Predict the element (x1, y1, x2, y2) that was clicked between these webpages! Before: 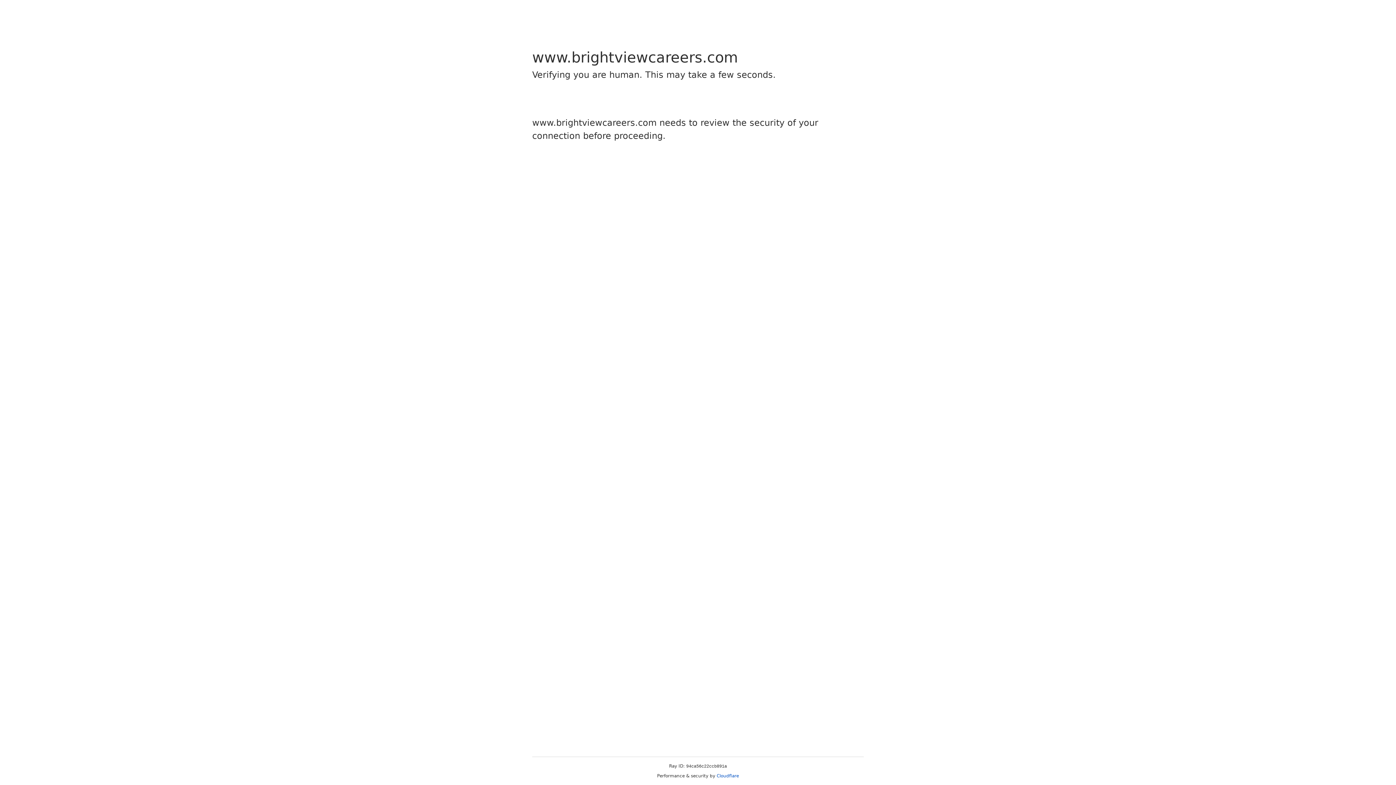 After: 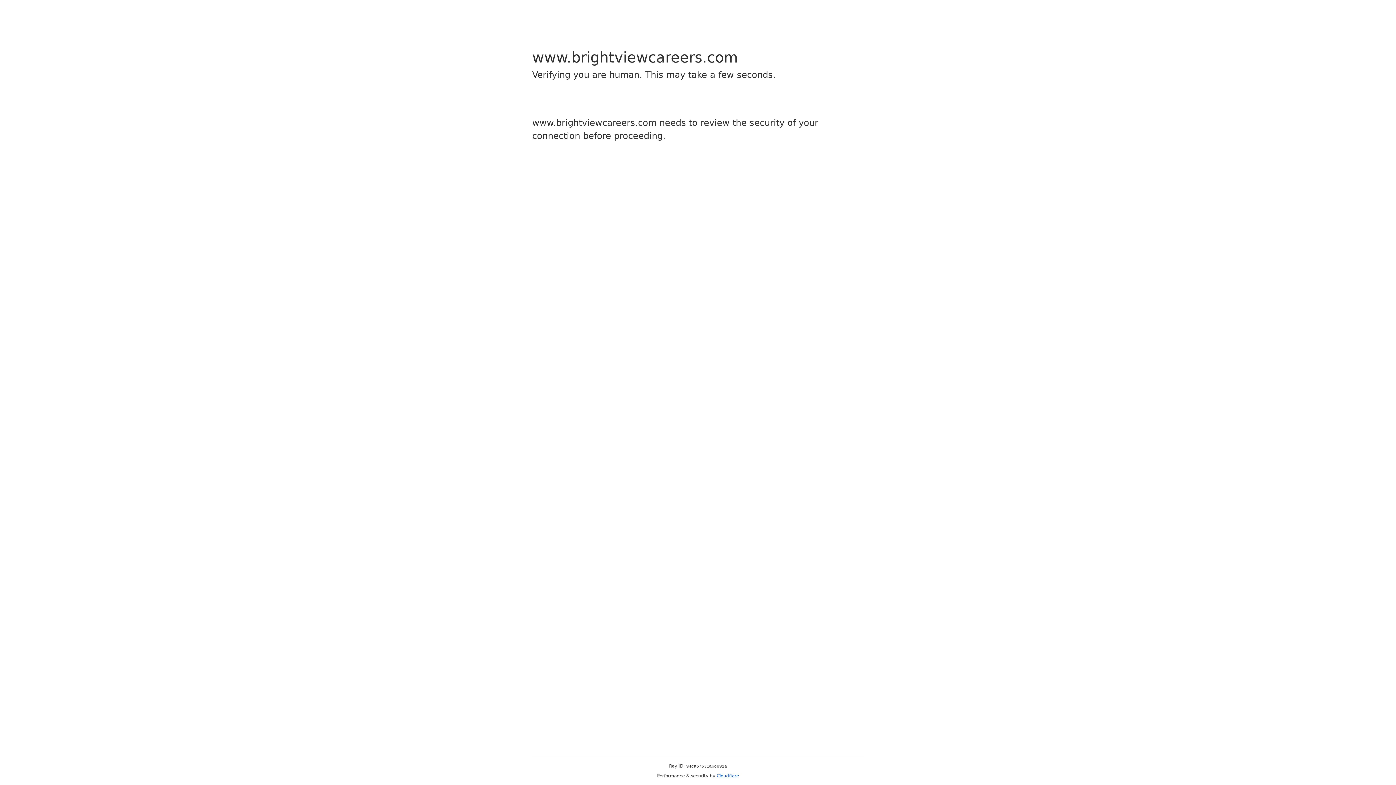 Action: label: Cloudflare bbox: (716, 773, 739, 778)